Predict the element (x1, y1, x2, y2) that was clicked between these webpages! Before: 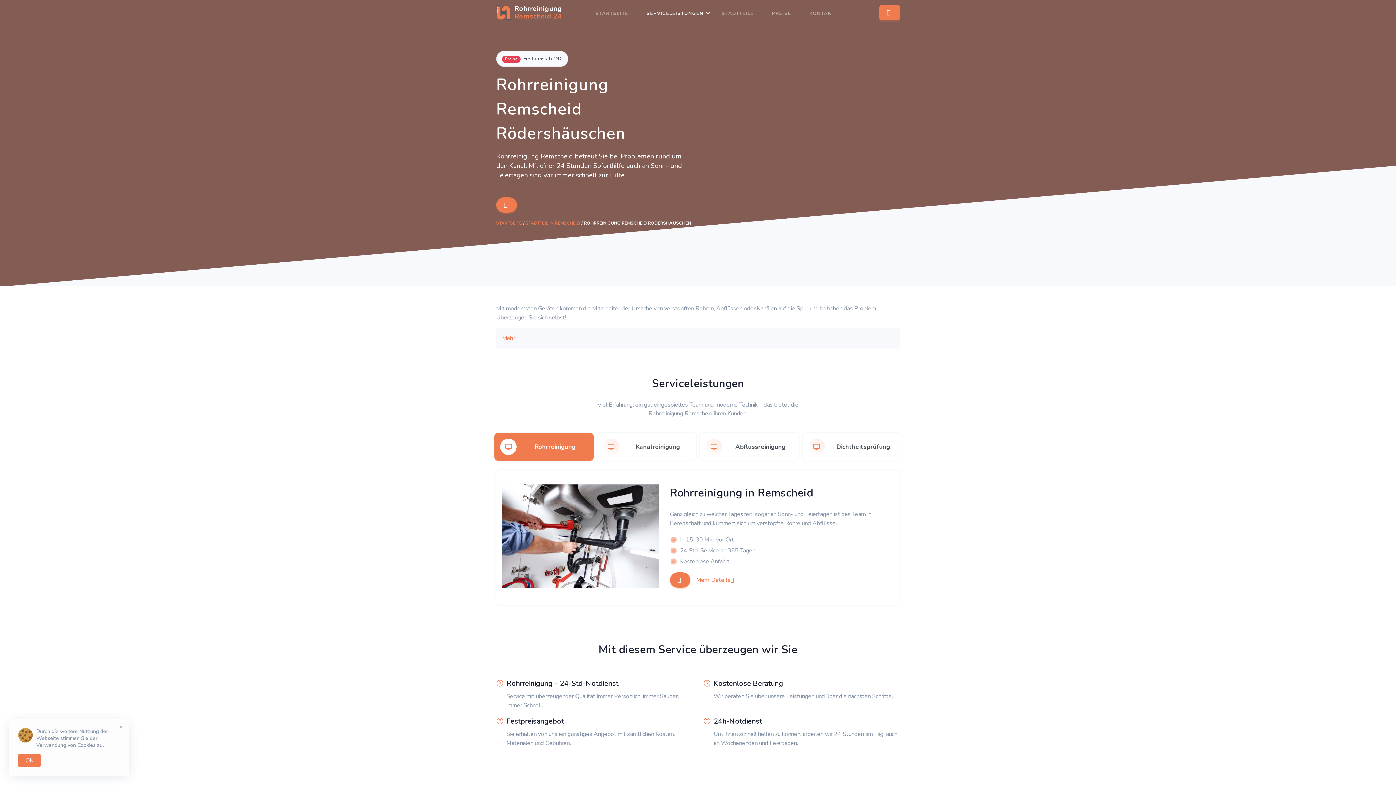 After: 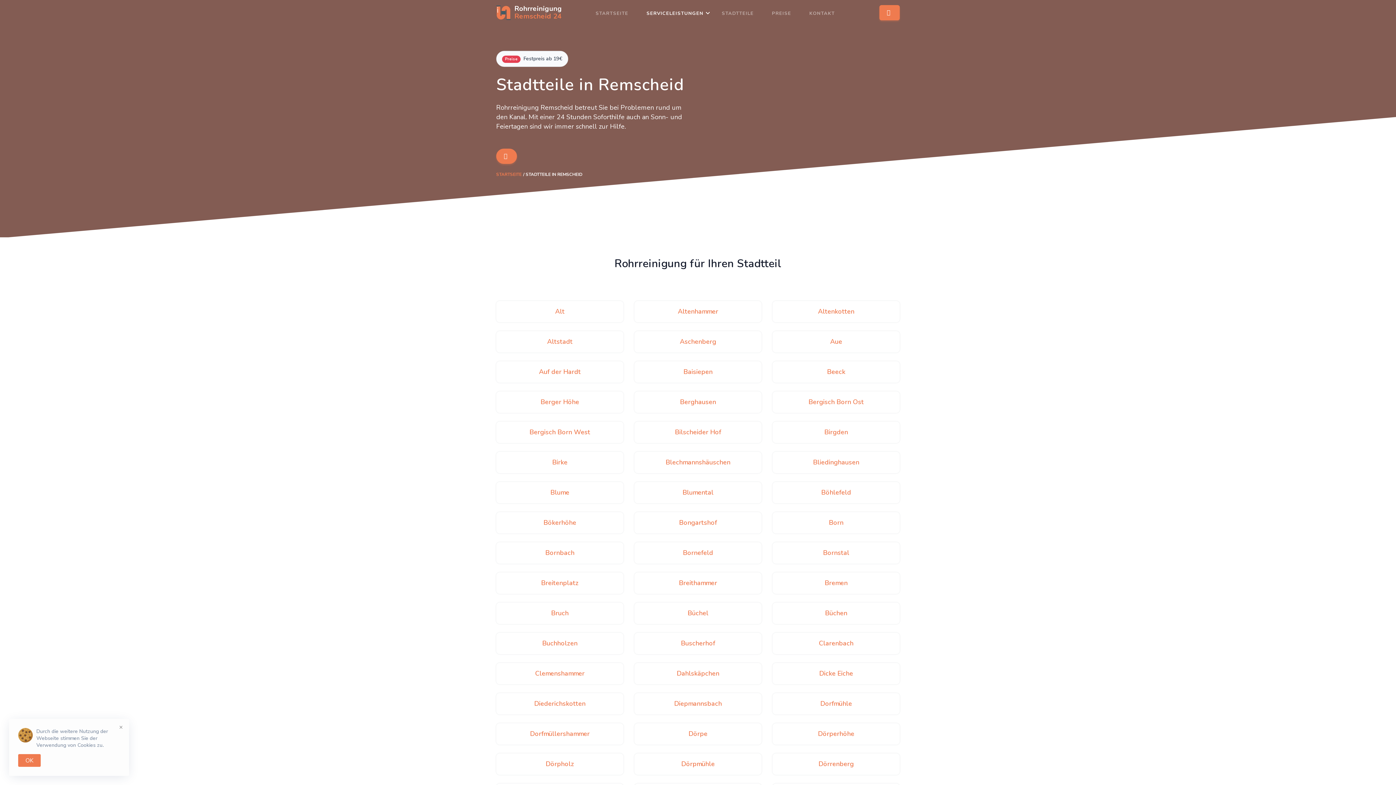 Action: label: STADTTEILE bbox: (716, 0, 759, 26)